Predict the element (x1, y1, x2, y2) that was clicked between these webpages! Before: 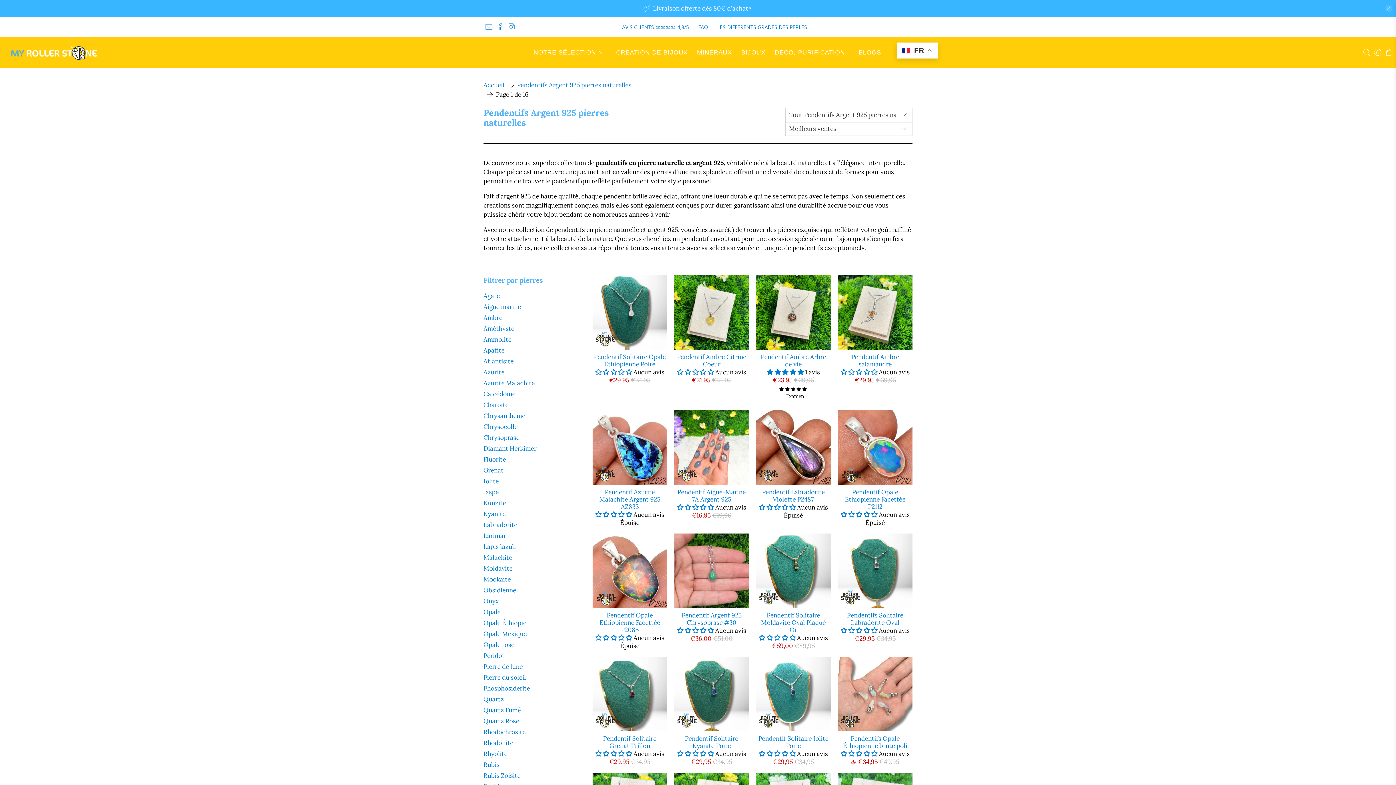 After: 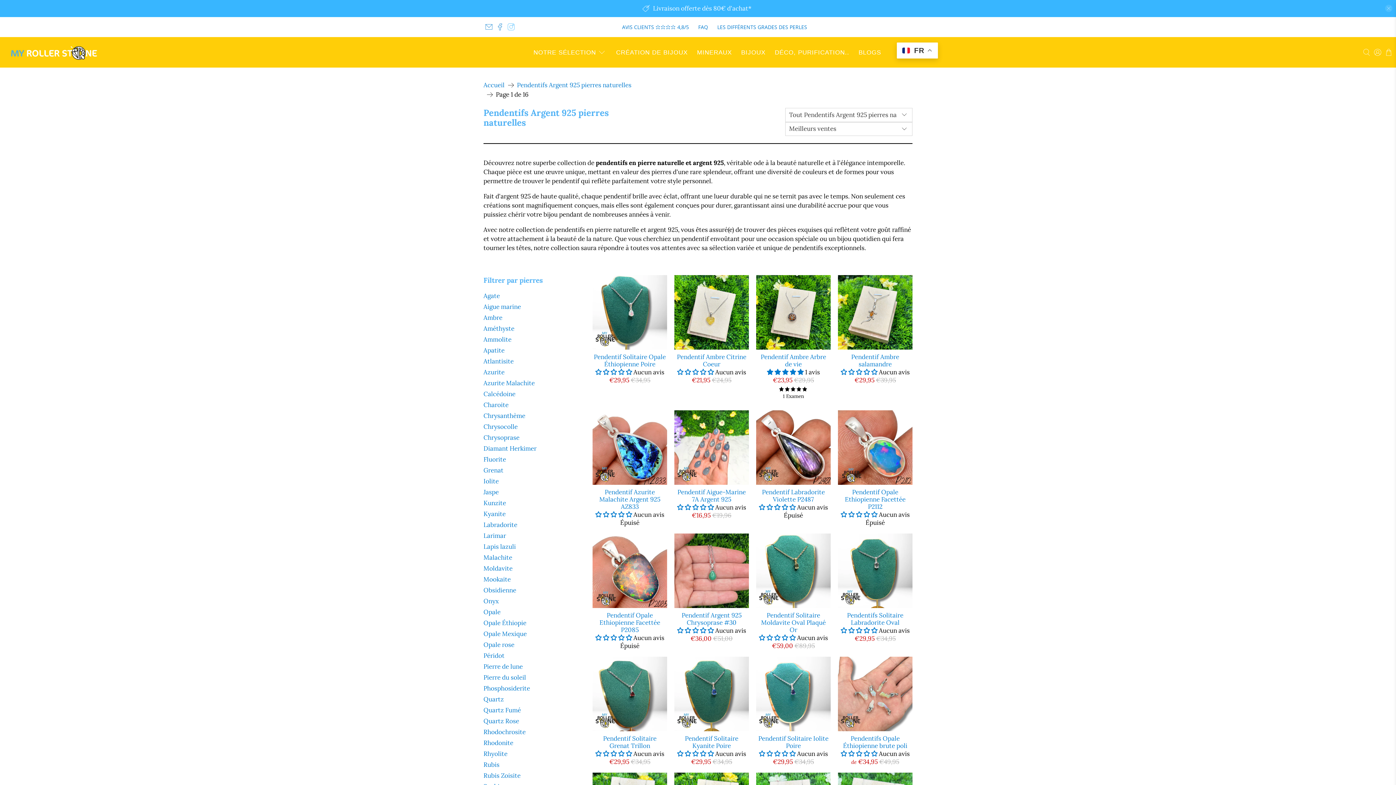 Action: bbox: (507, 23, 514, 30)